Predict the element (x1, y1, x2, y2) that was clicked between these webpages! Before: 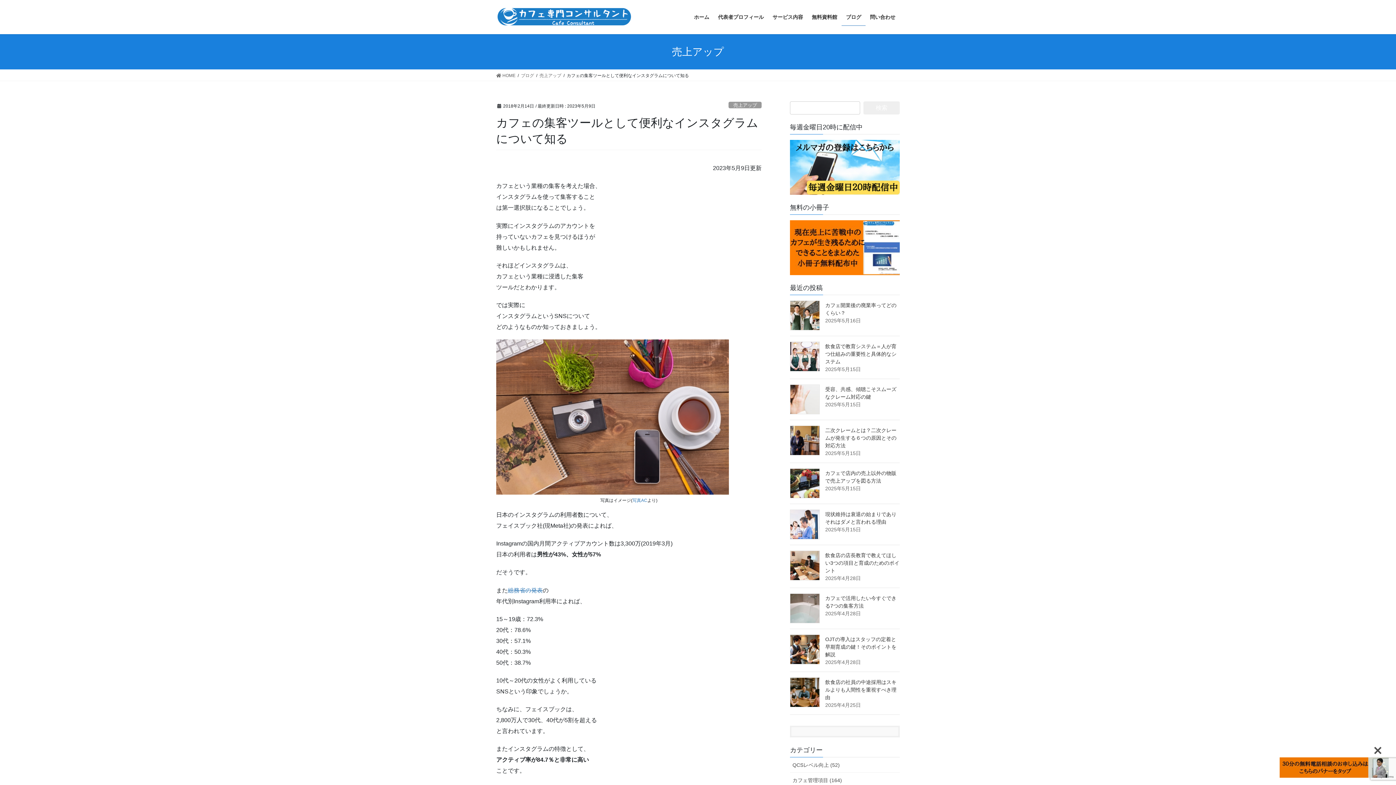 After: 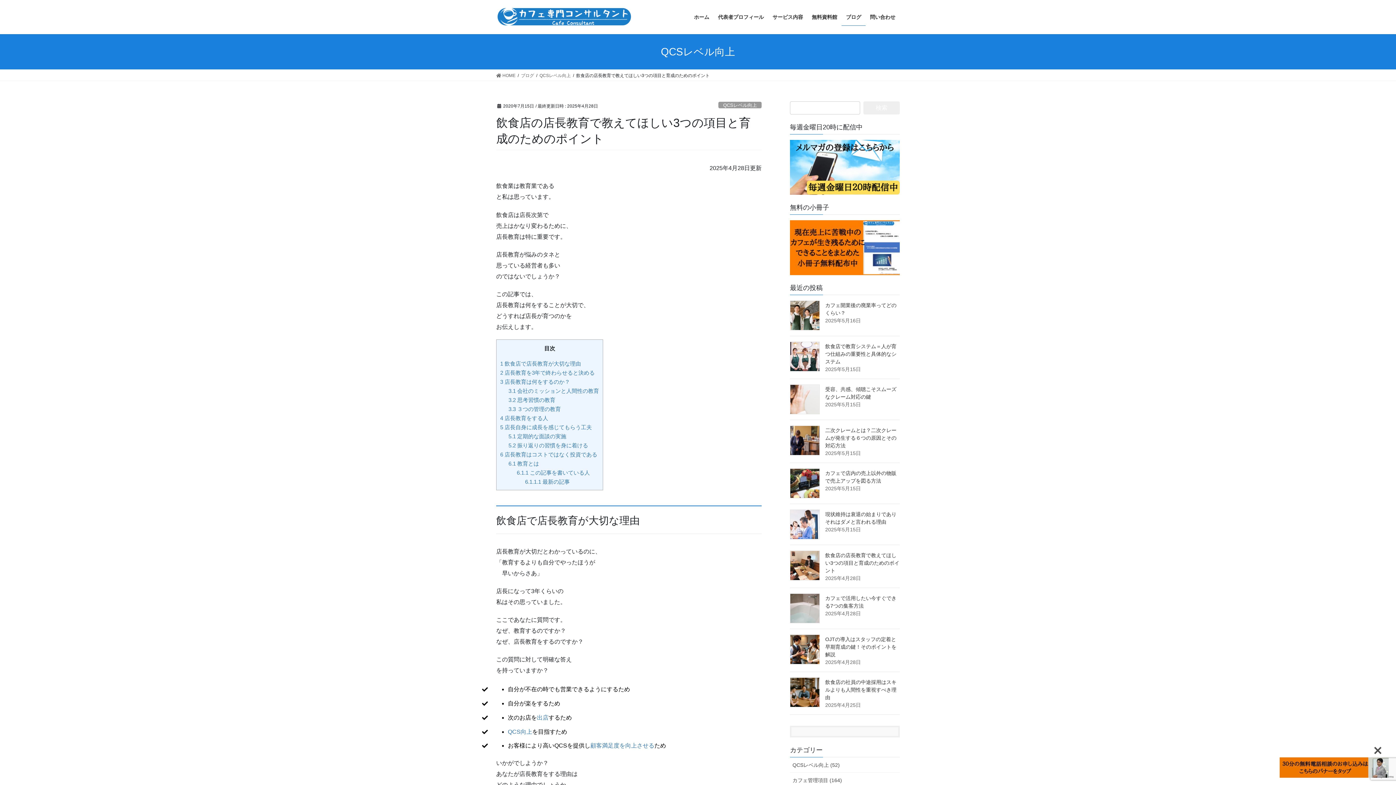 Action: bbox: (790, 550, 820, 580)